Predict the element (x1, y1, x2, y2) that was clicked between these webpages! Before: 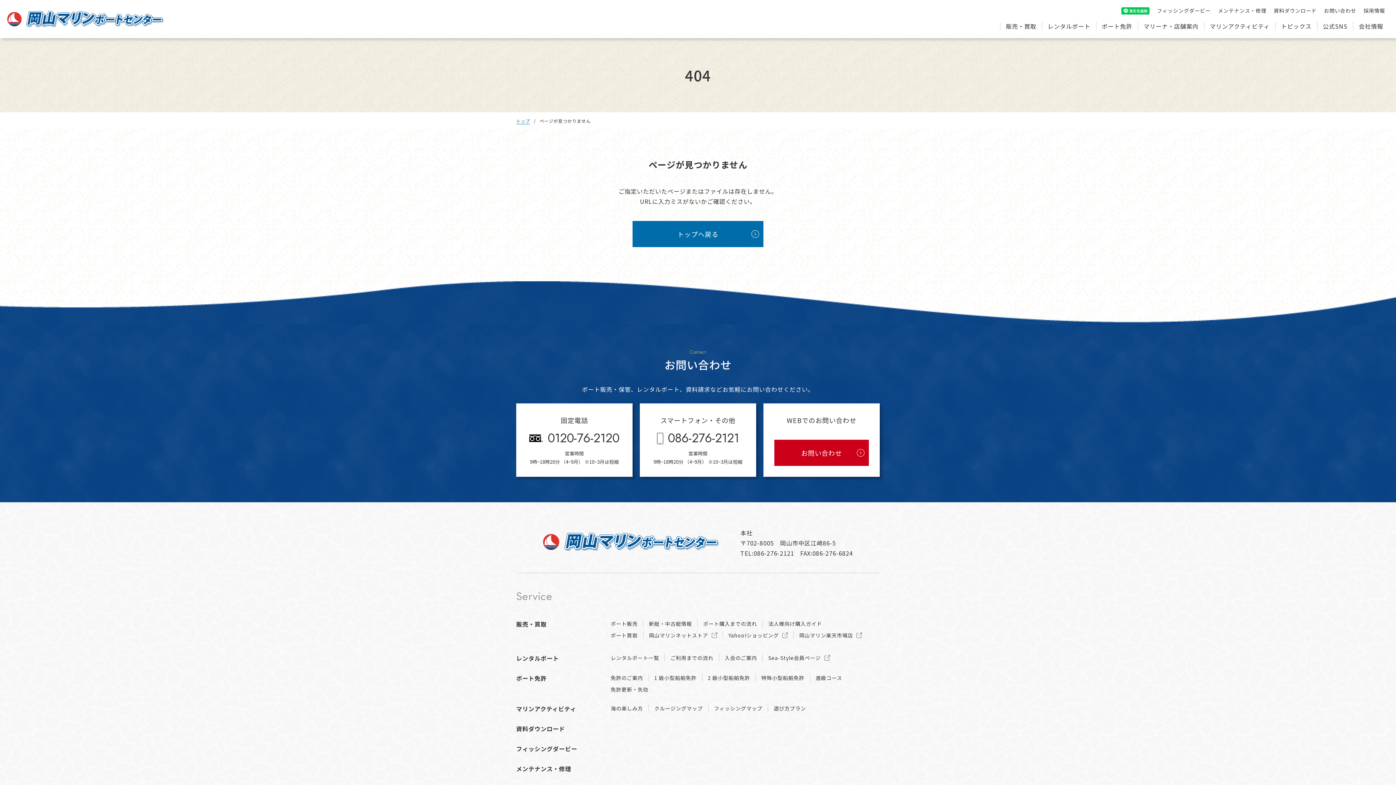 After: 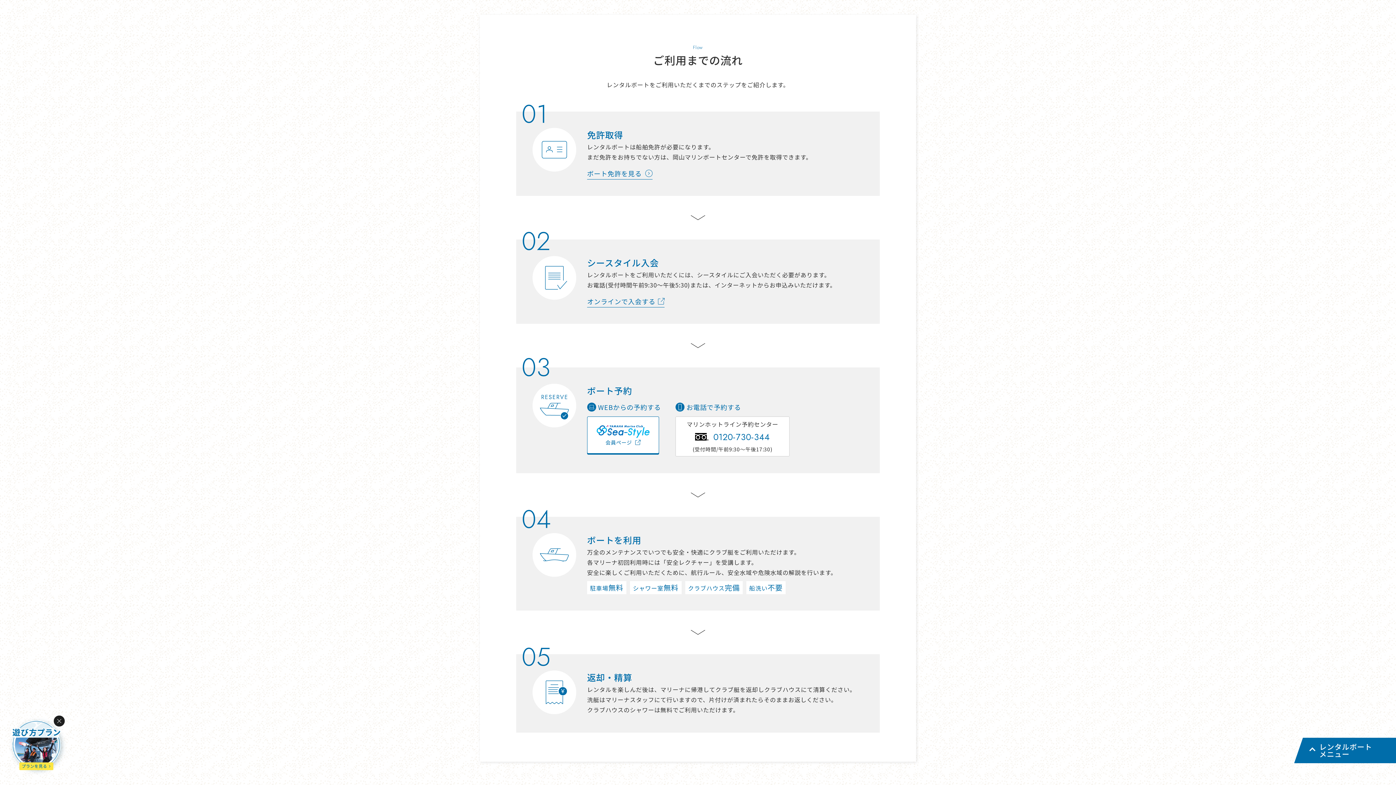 Action: bbox: (670, 654, 713, 661) label: ご利用までの流れ